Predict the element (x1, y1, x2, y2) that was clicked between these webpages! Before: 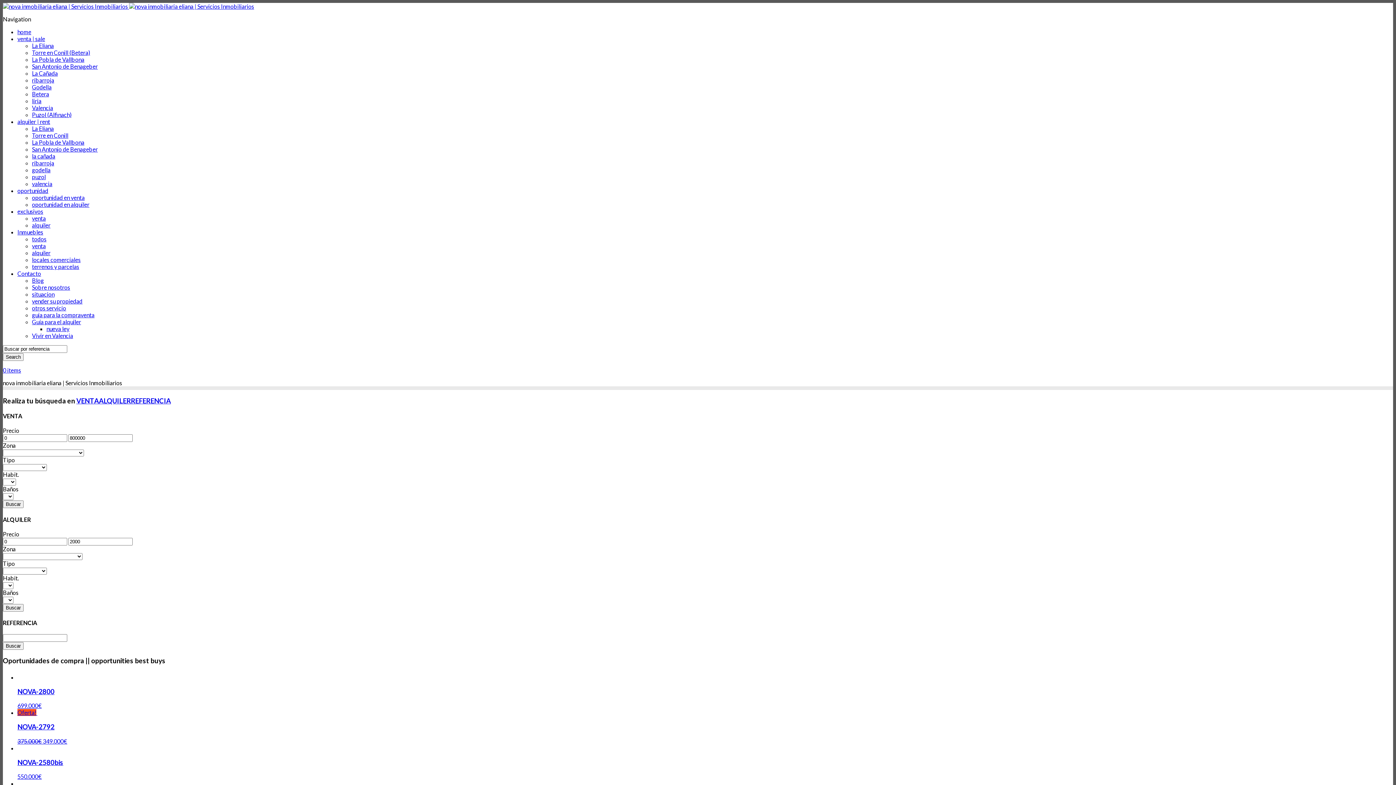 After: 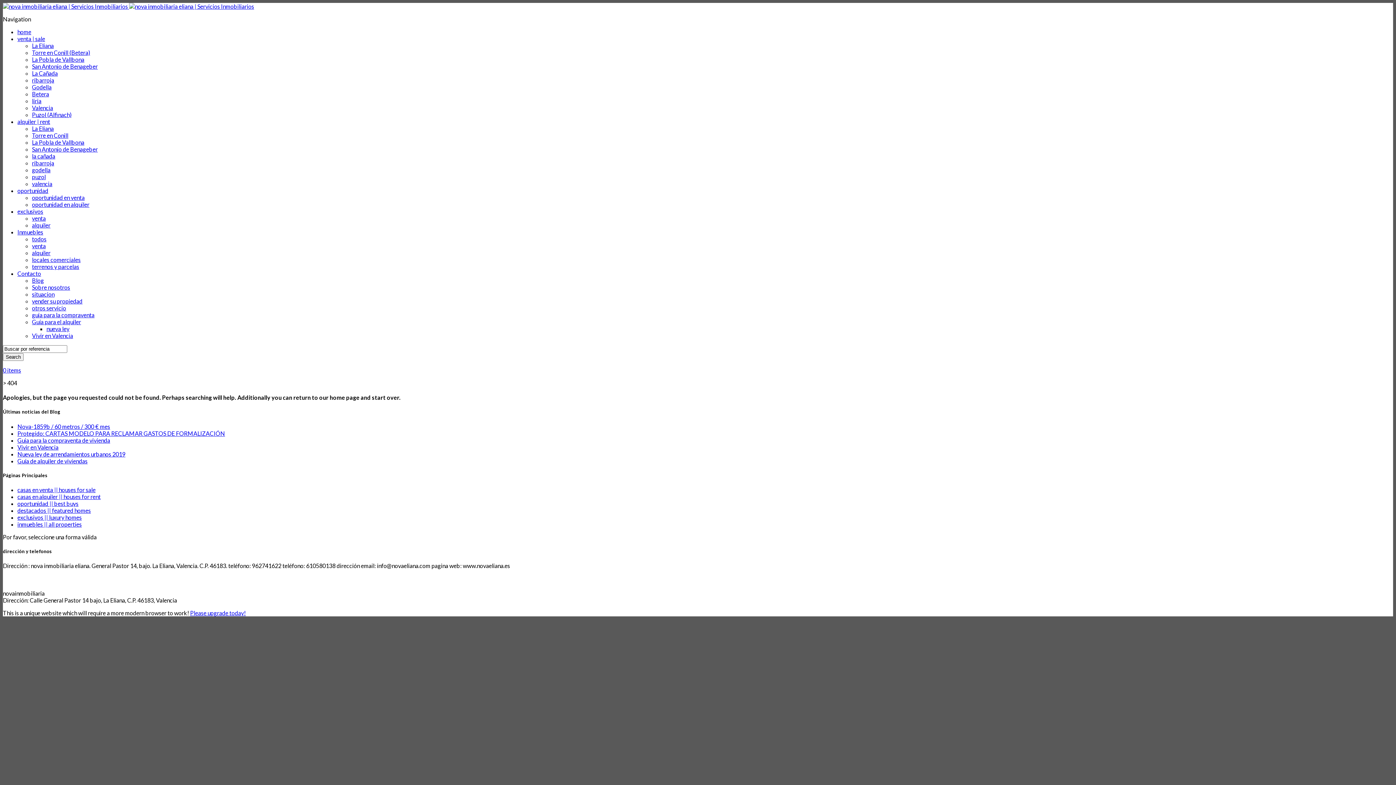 Action: label: ALQUILER bbox: (98, 396, 130, 404)